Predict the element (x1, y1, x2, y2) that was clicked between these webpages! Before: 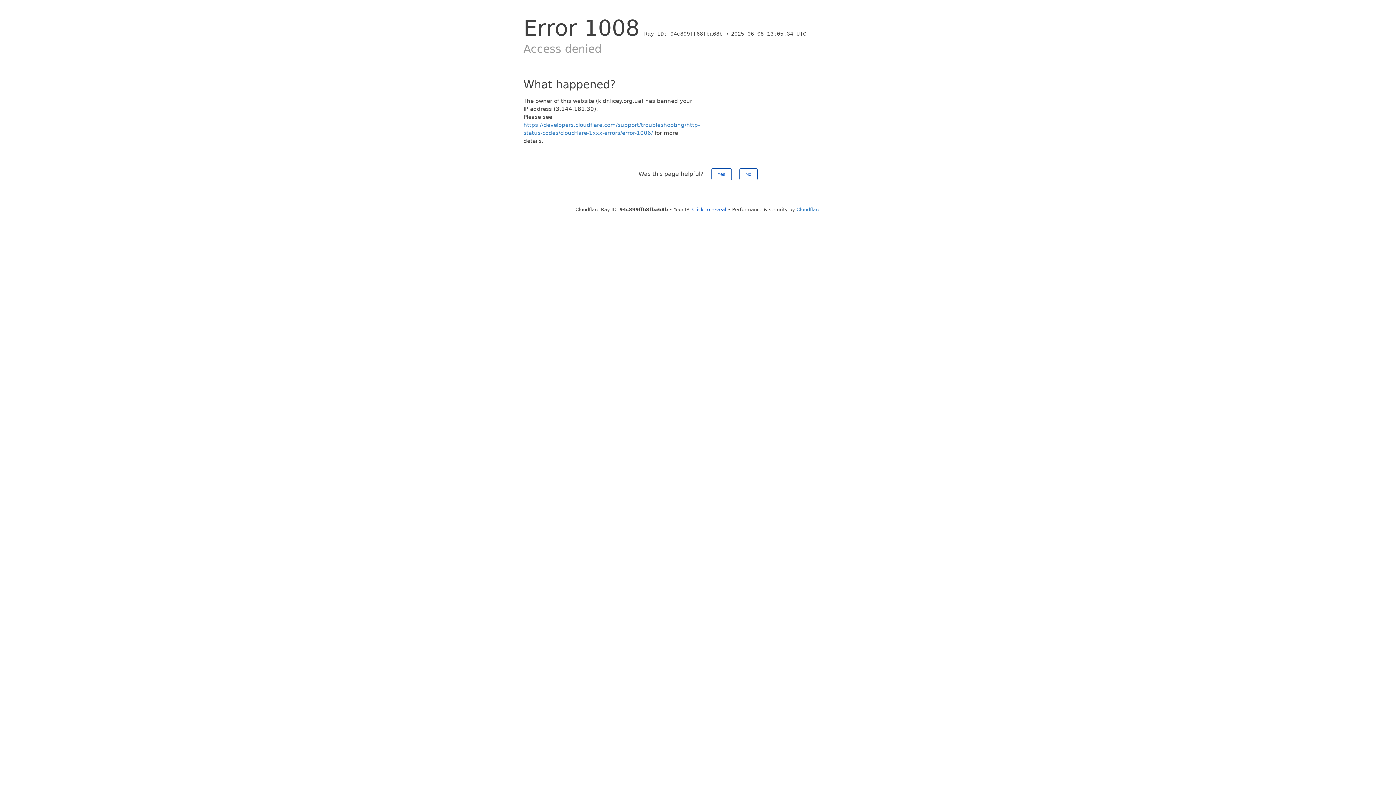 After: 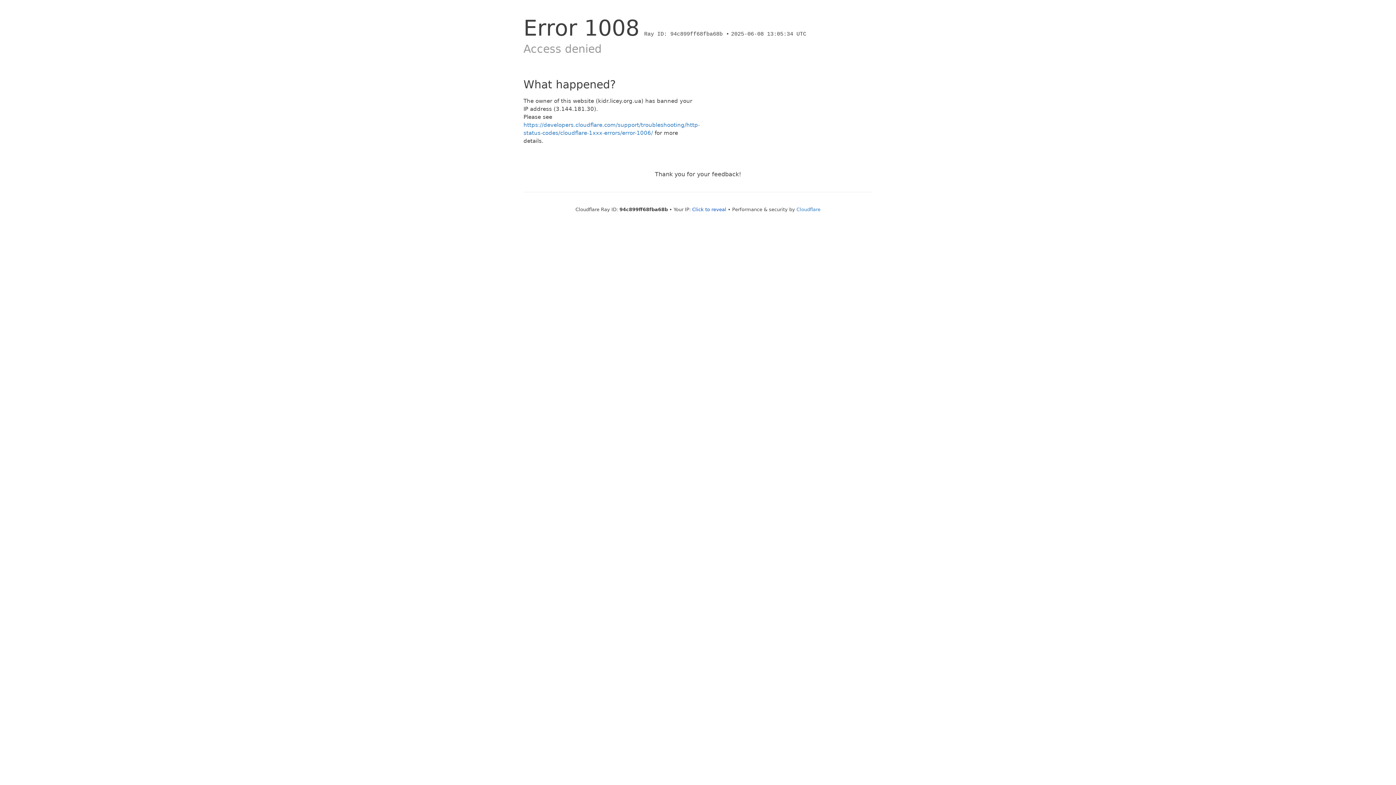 Action: bbox: (711, 168, 731, 180) label: Yes